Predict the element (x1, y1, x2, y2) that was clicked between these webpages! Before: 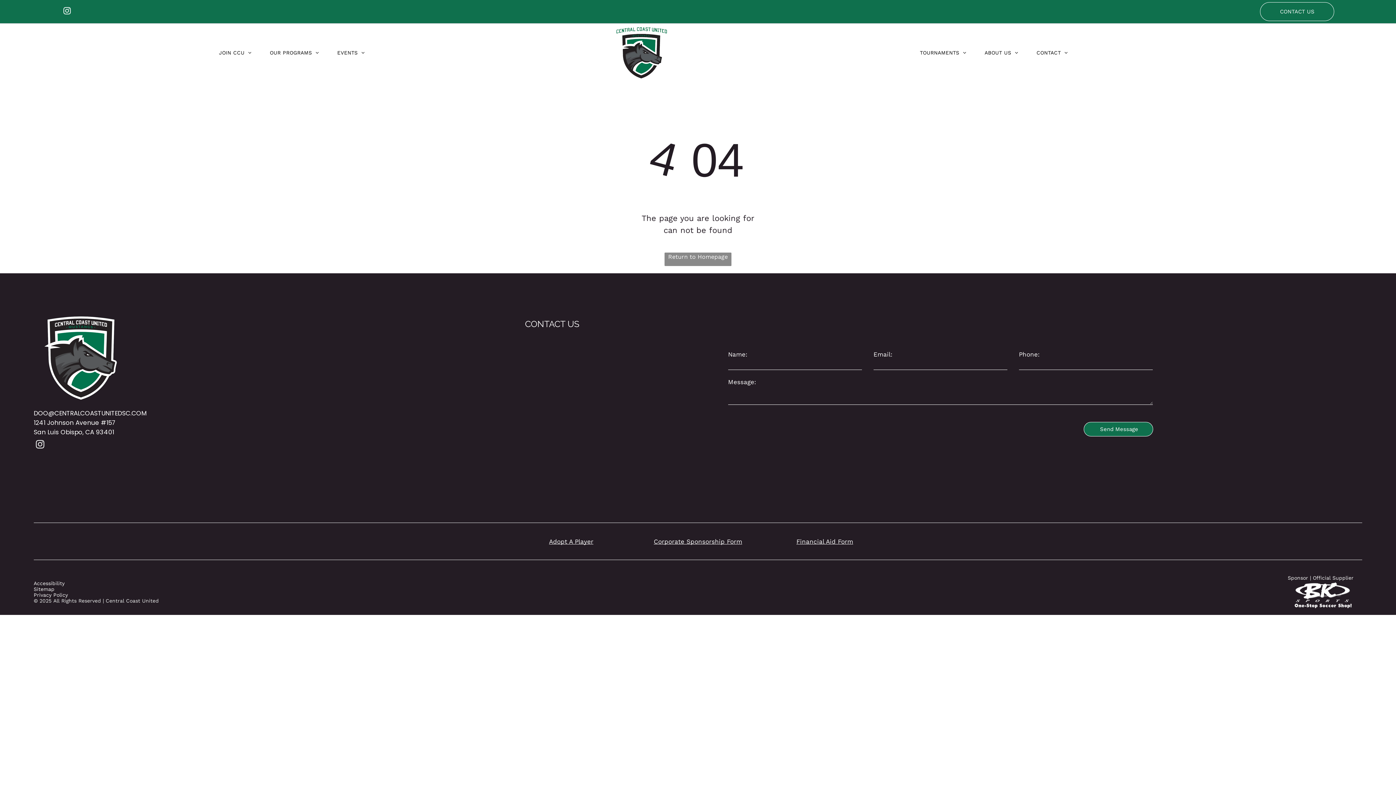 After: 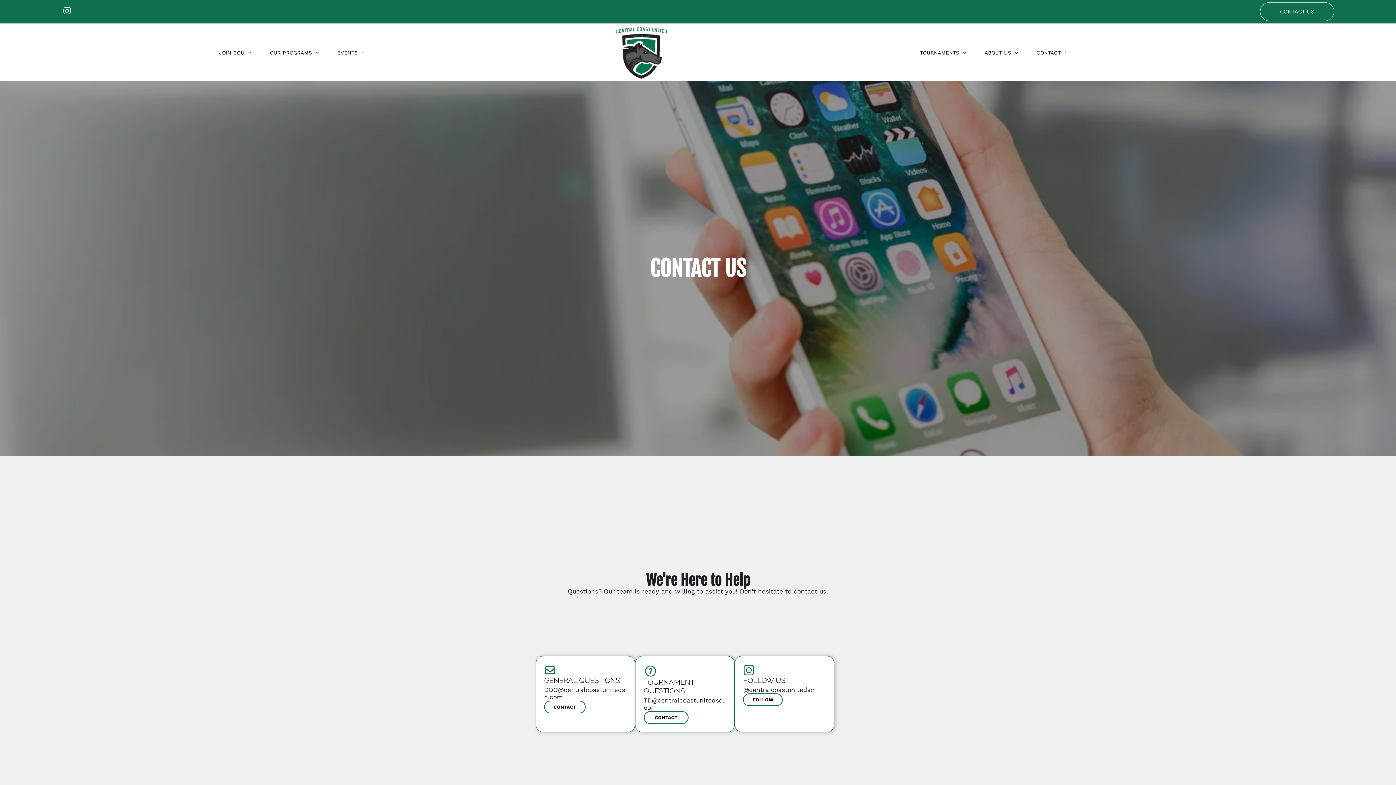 Action: bbox: (1260, 2, 1334, 21) label: CONTACT US